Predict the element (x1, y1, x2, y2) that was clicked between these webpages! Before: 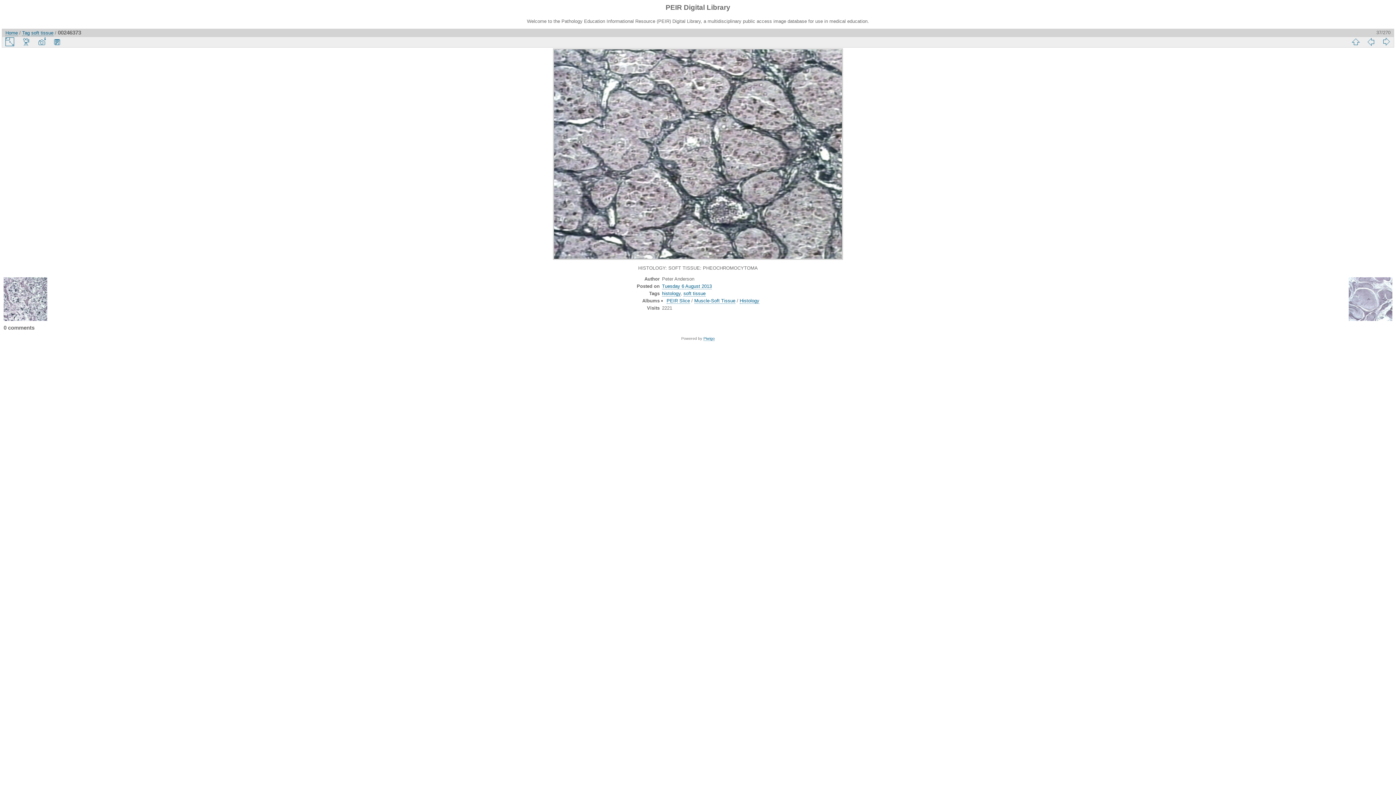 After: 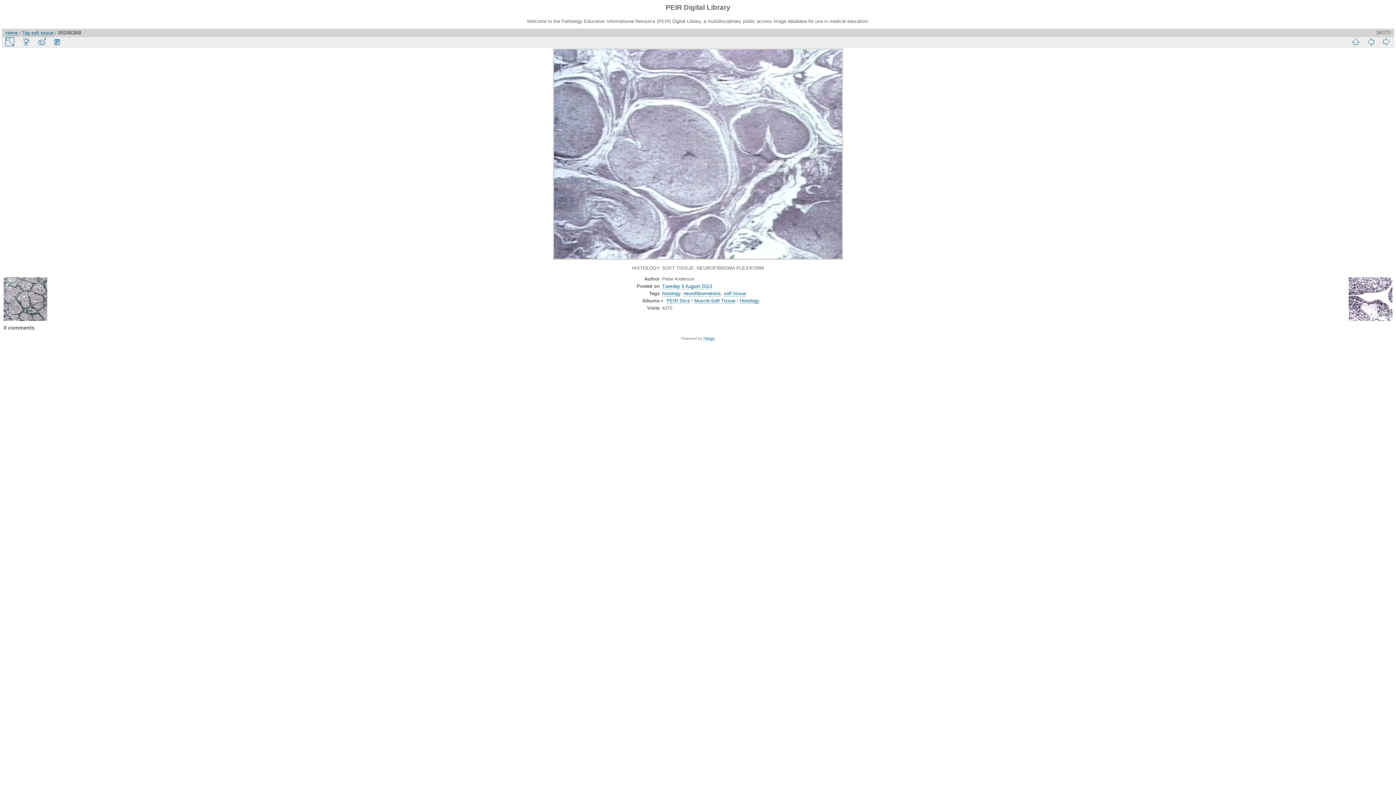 Action: bbox: (1349, 277, 1392, 322)